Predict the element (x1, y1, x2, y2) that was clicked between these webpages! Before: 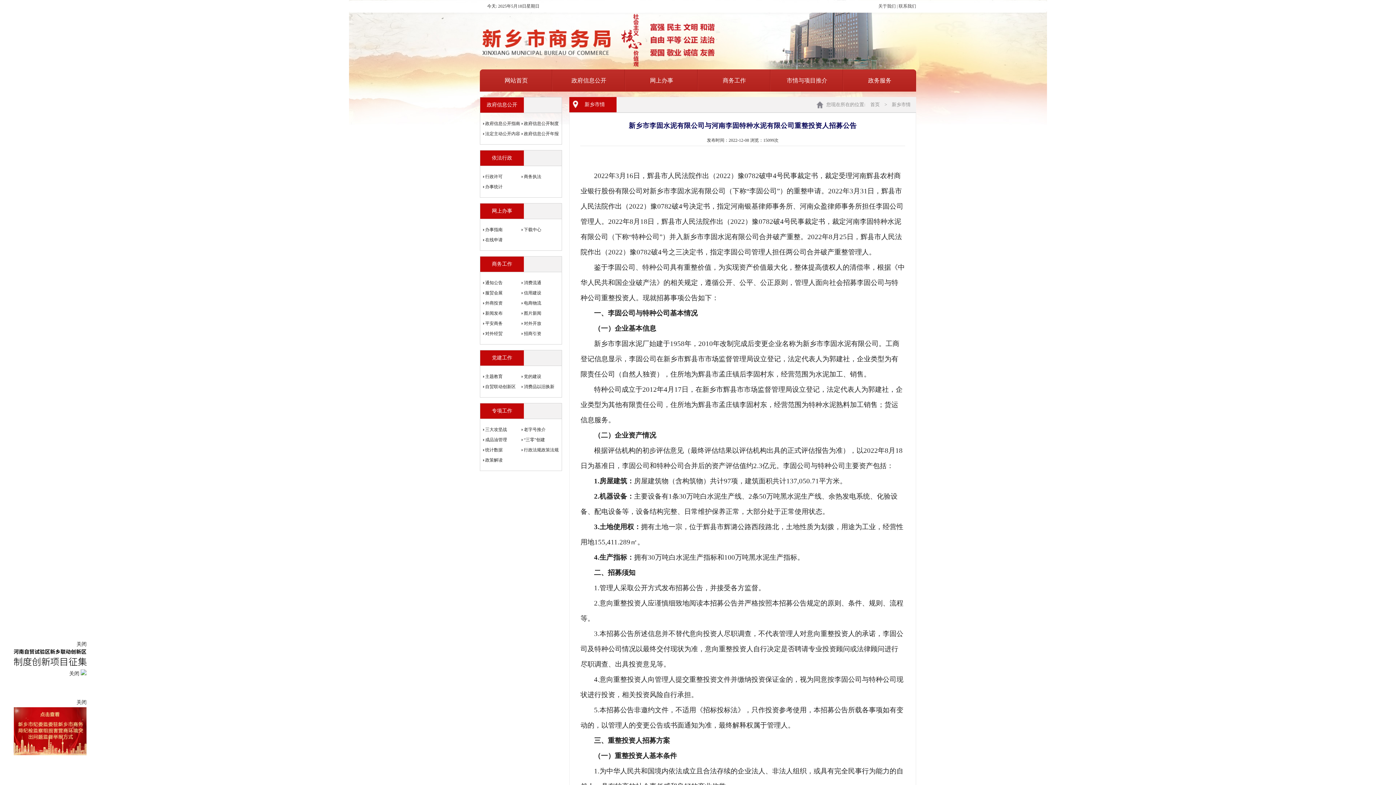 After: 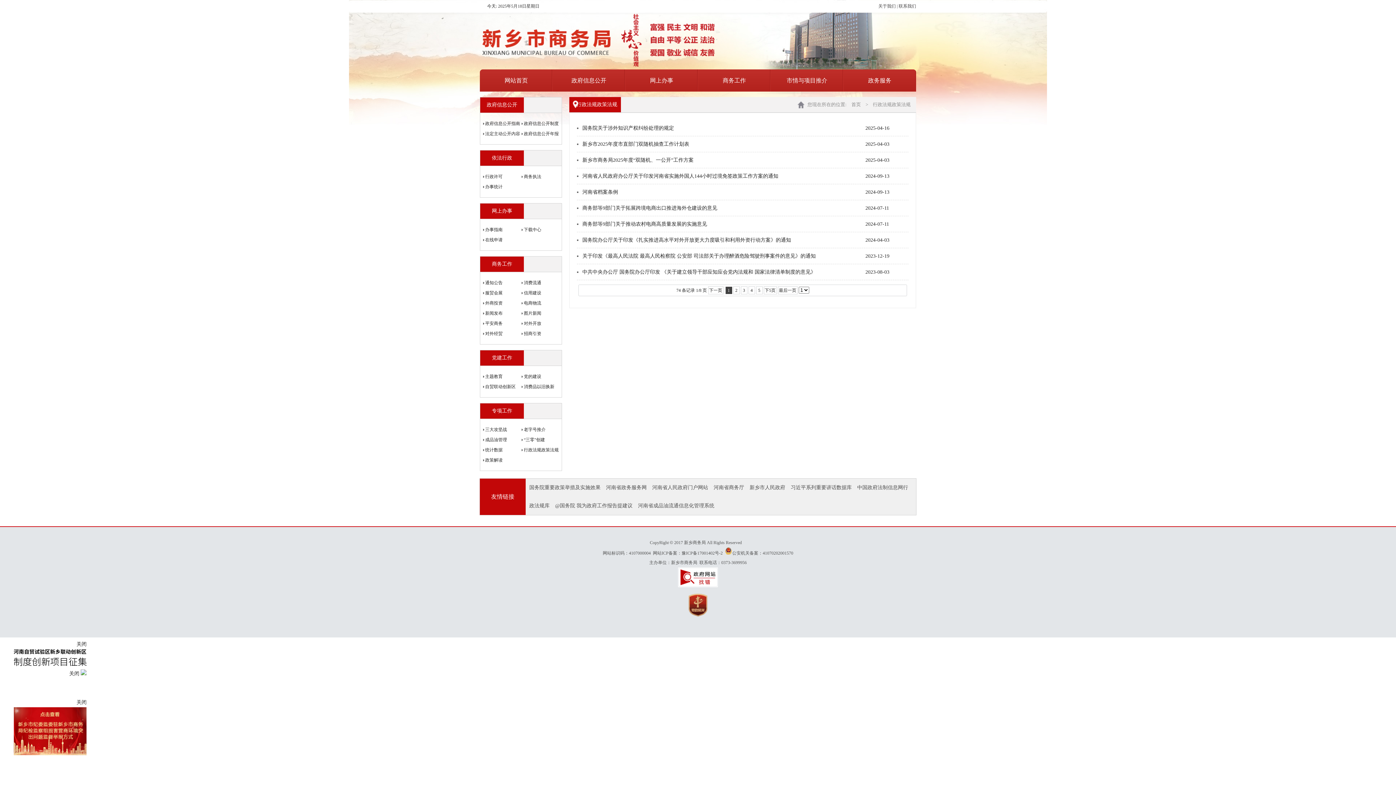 Action: label: 行政法规政策法规 bbox: (521, 445, 559, 455)